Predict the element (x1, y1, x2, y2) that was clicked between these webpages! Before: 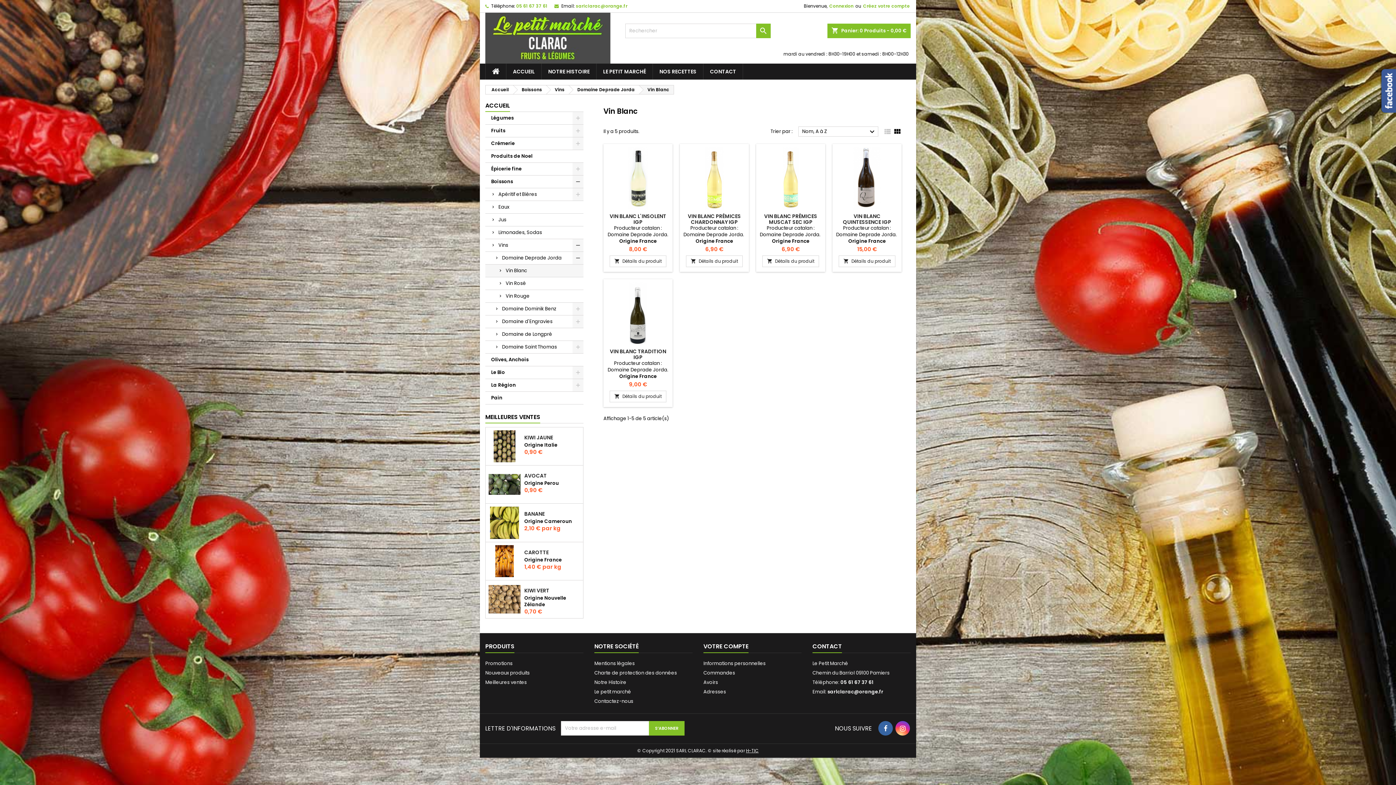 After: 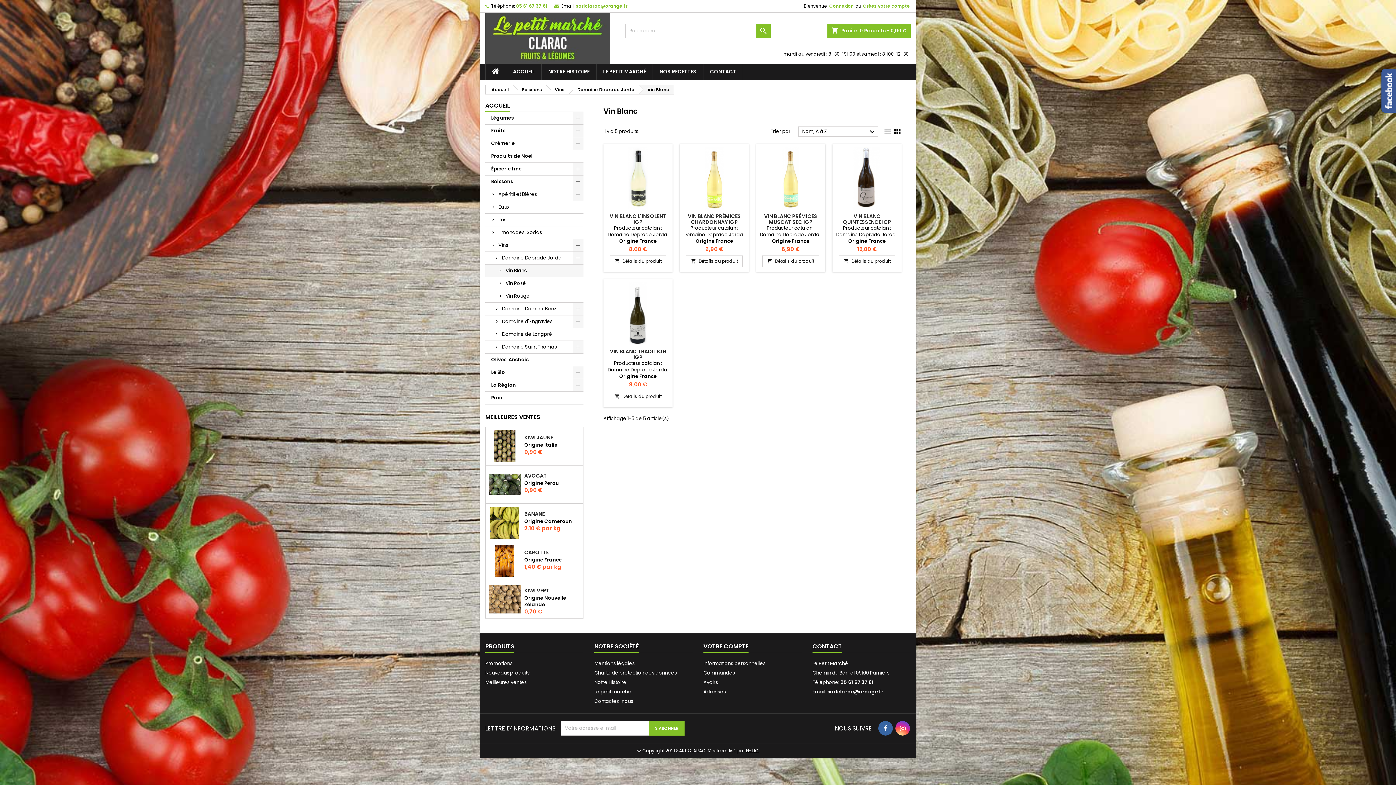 Action: bbox: (878, 721, 893, 735)